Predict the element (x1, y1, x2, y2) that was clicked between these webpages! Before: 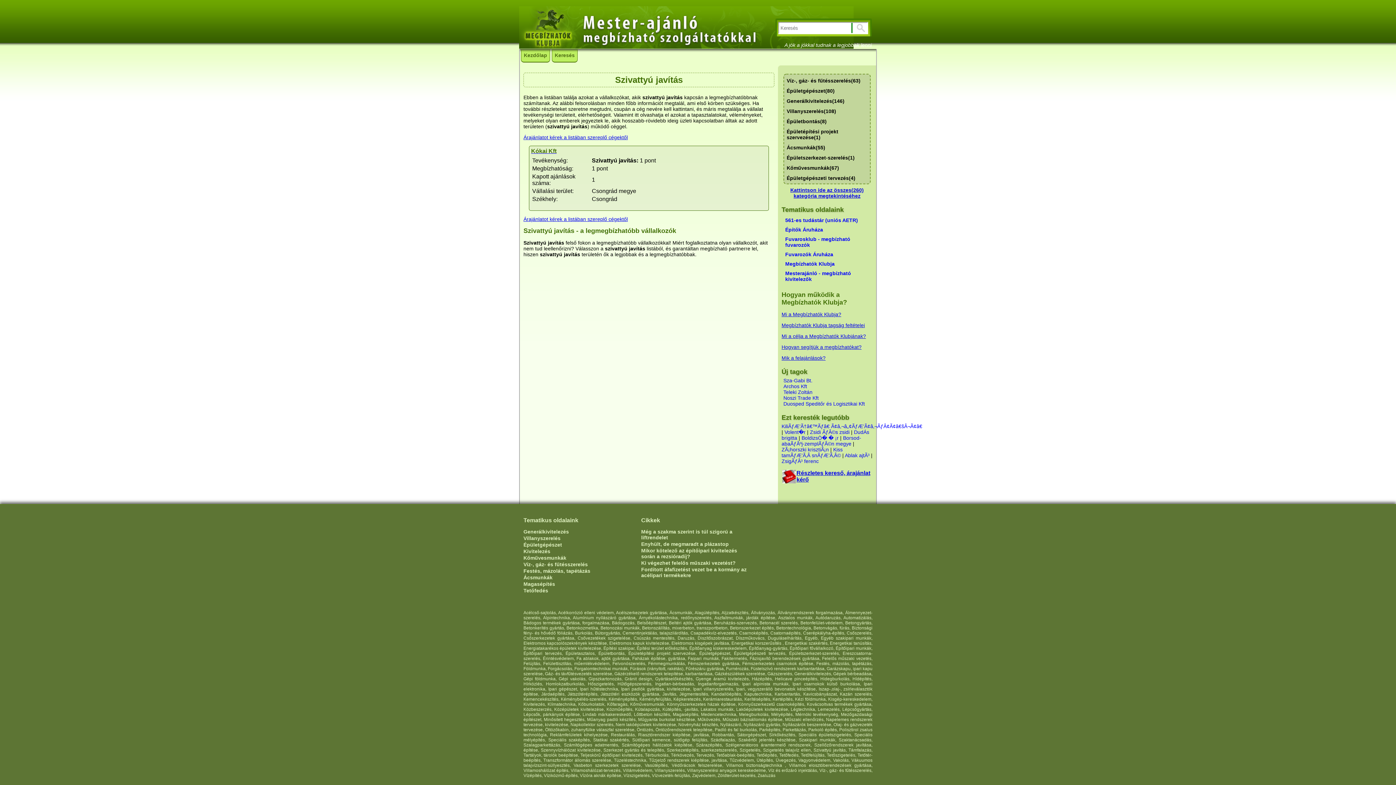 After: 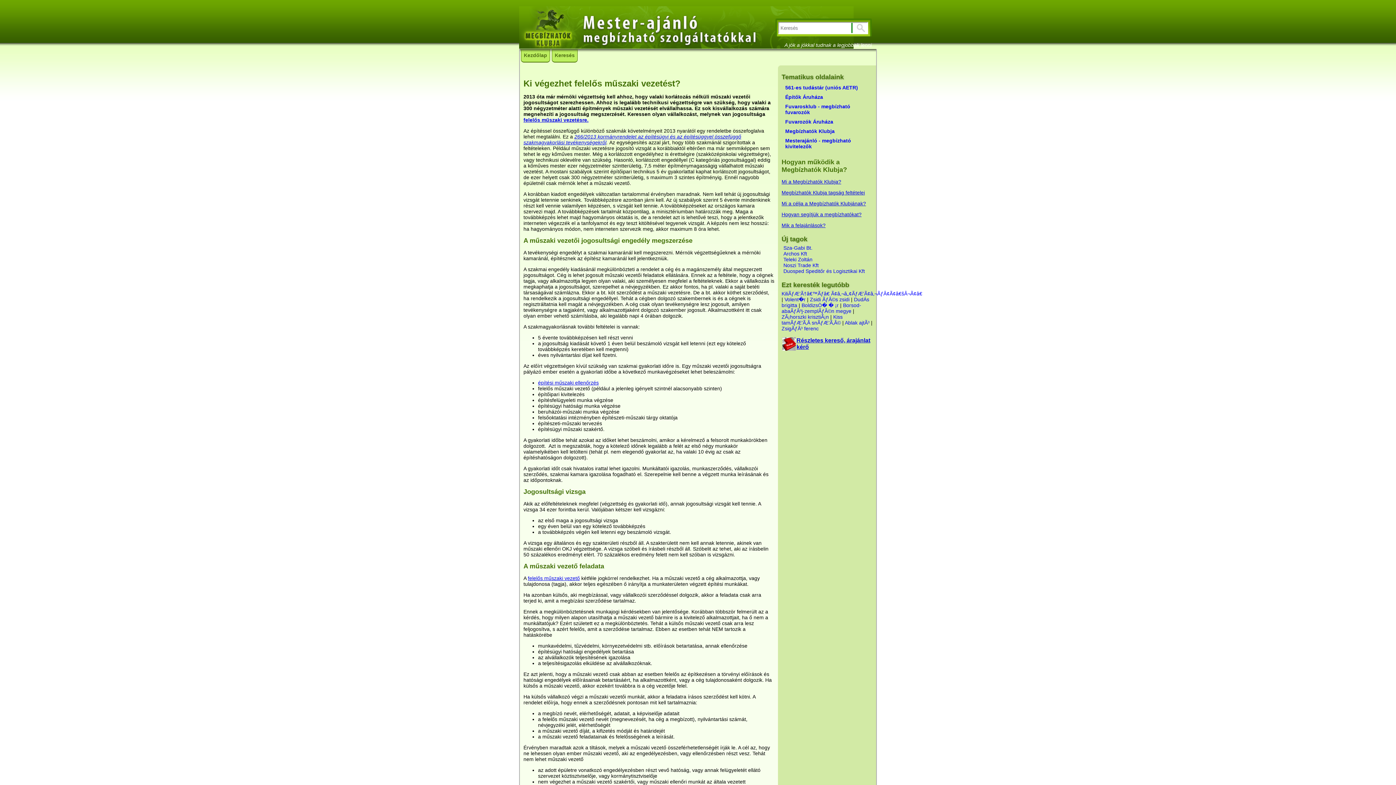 Action: bbox: (641, 560, 735, 566) label: Ki végezhet felelős műszaki vezetést?